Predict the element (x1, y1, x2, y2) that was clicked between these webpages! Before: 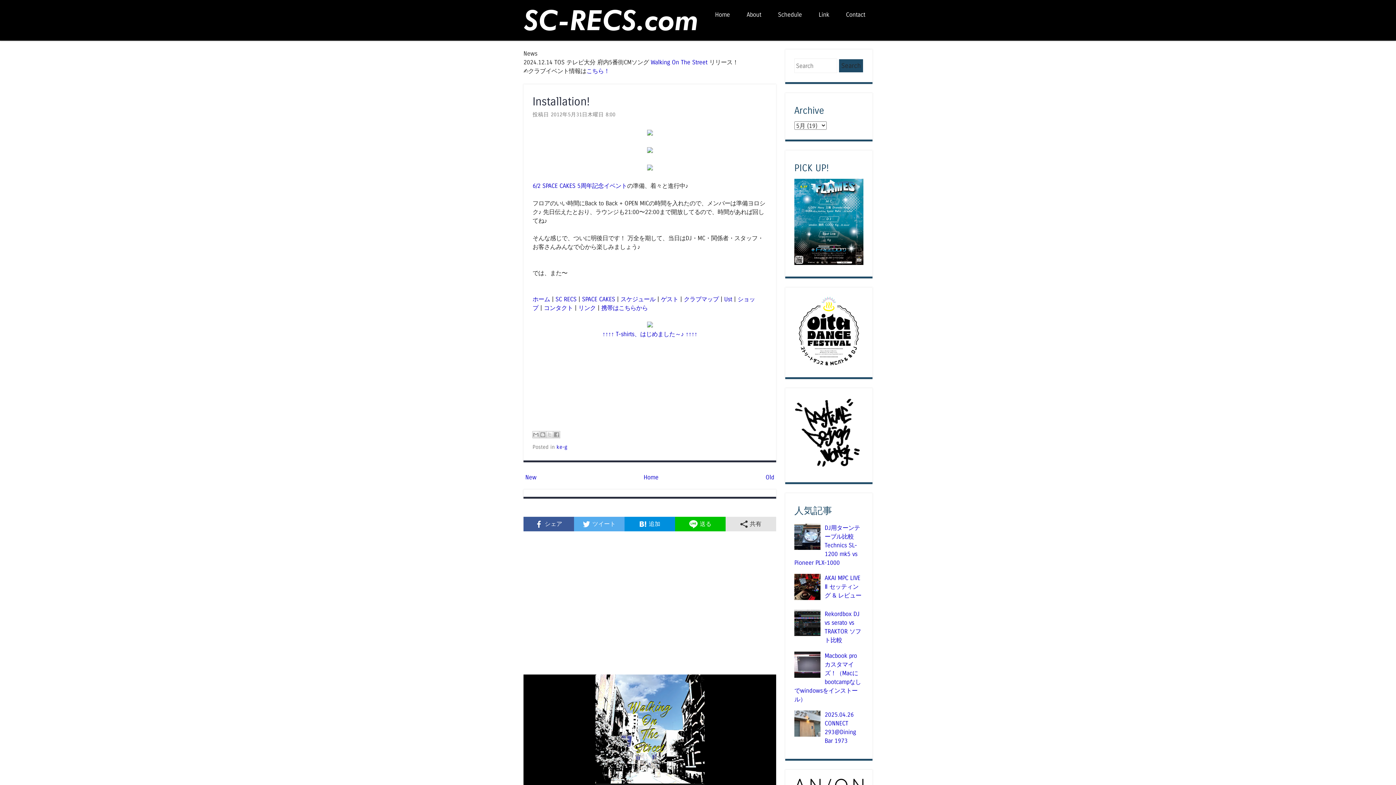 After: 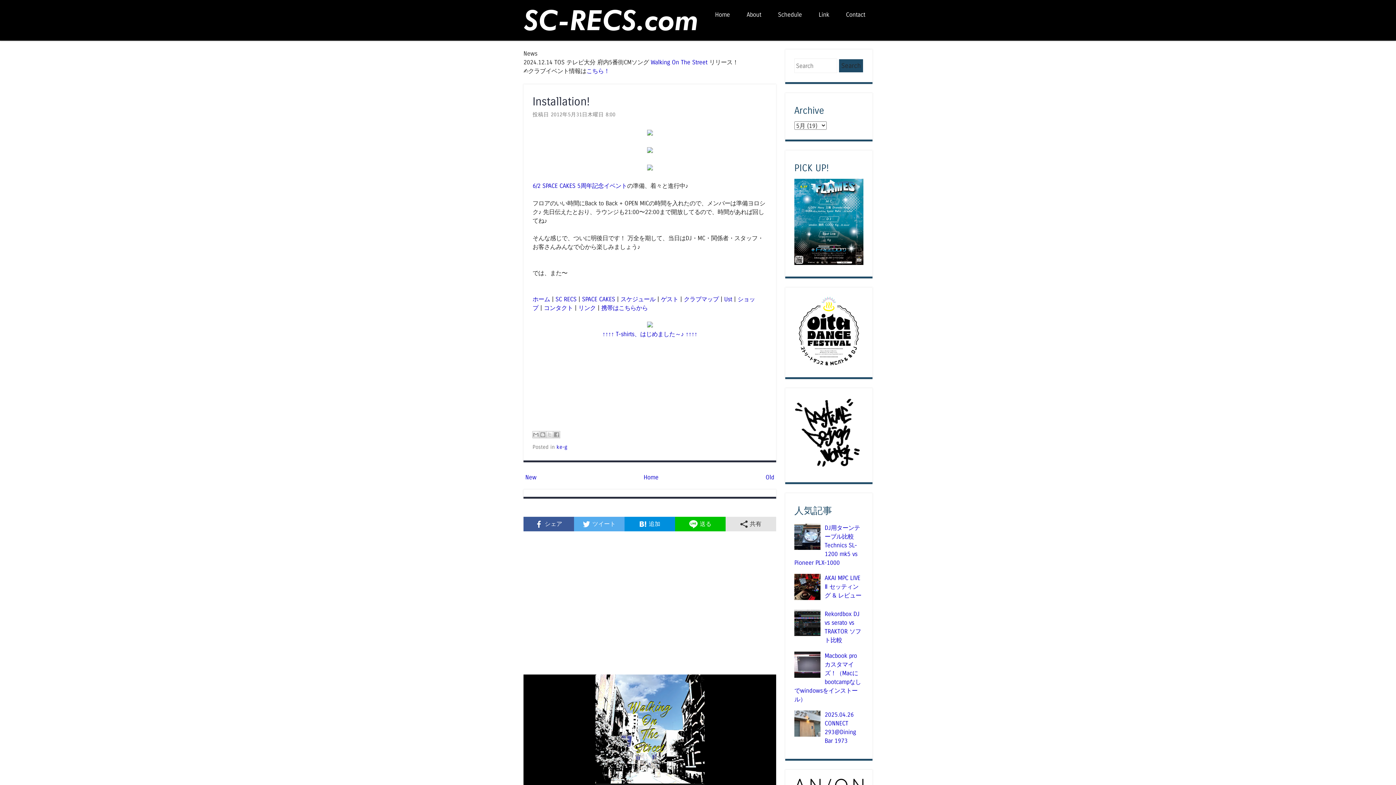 Action: bbox: (532, 94, 589, 108) label: Installation!